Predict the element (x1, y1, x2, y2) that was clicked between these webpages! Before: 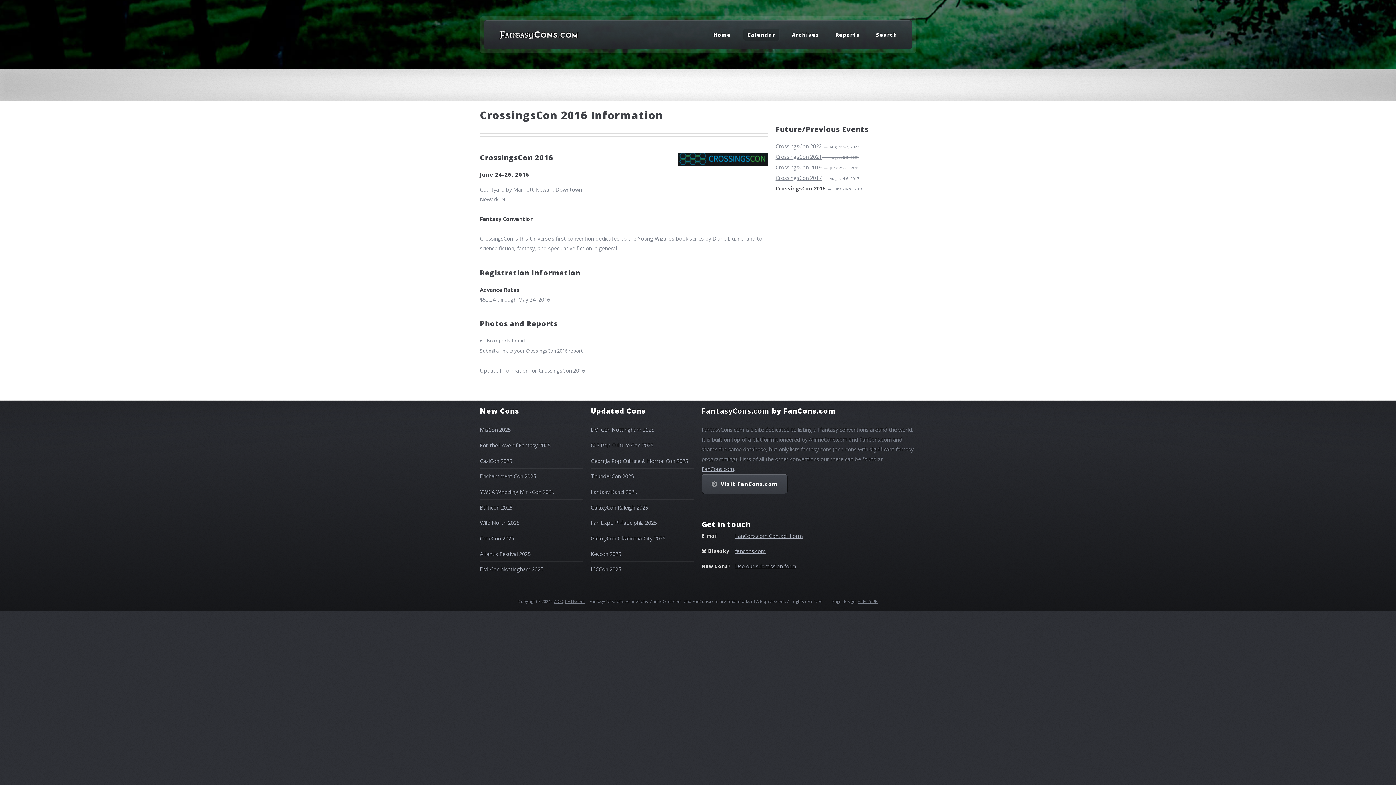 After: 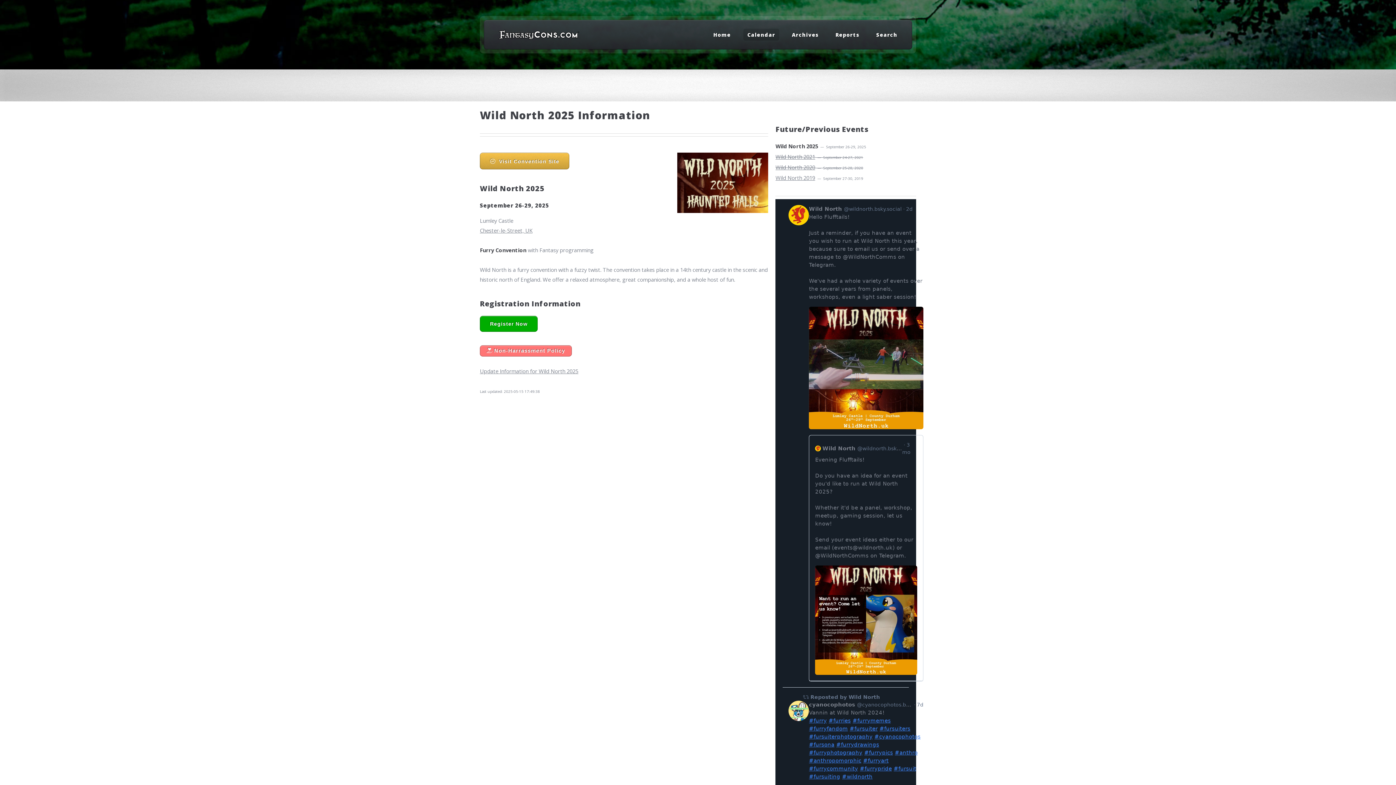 Action: bbox: (480, 519, 519, 526) label: Wild North 2025